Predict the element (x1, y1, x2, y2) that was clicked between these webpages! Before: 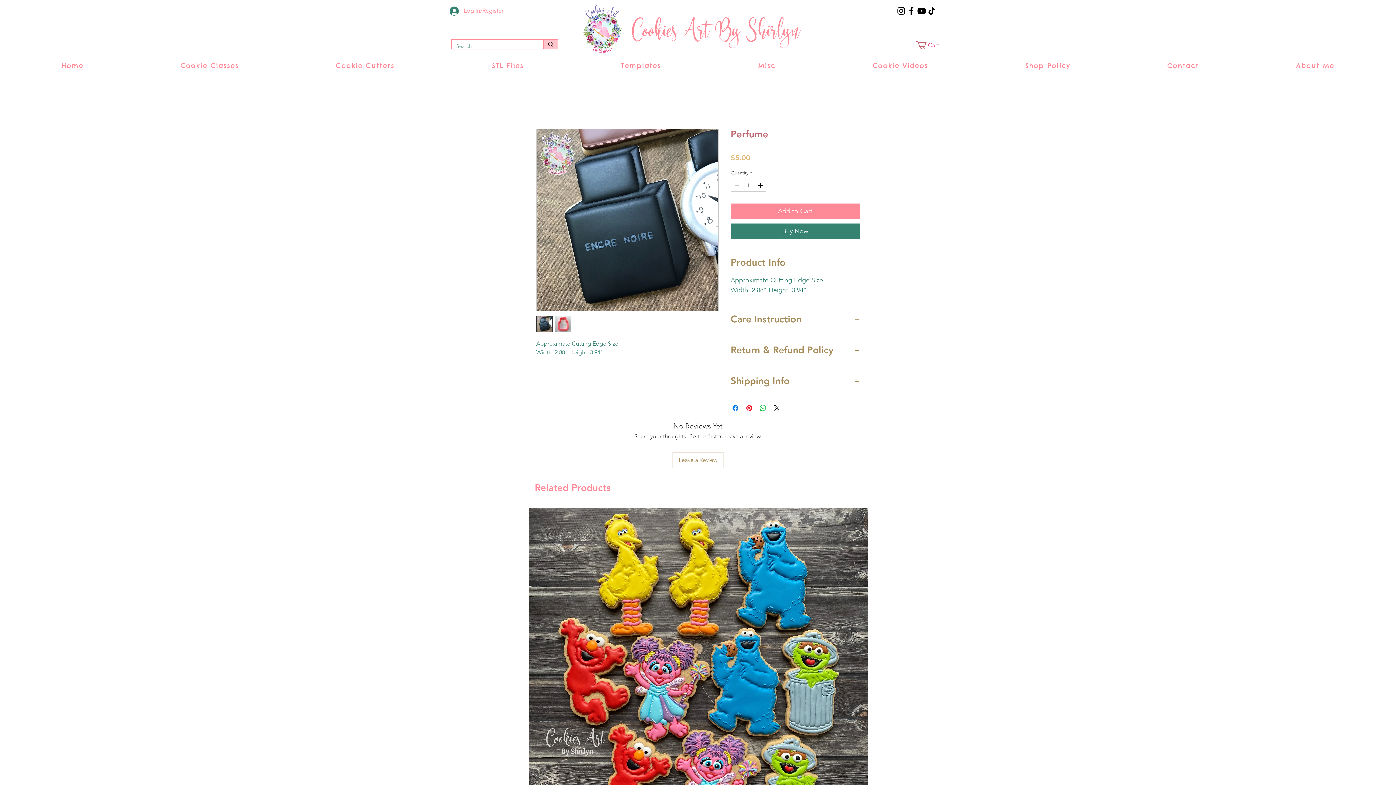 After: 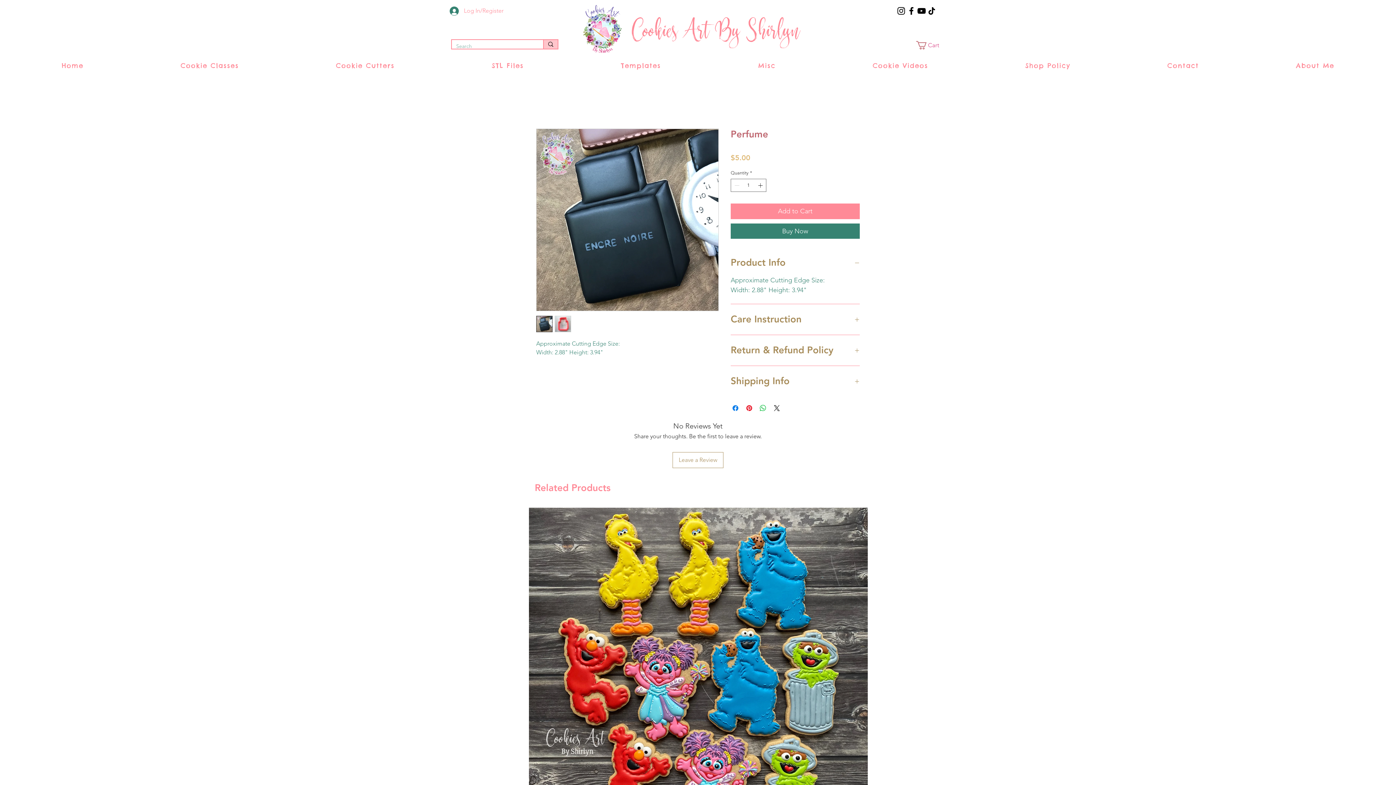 Action: bbox: (906, 5, 916, 16) label: Facebook